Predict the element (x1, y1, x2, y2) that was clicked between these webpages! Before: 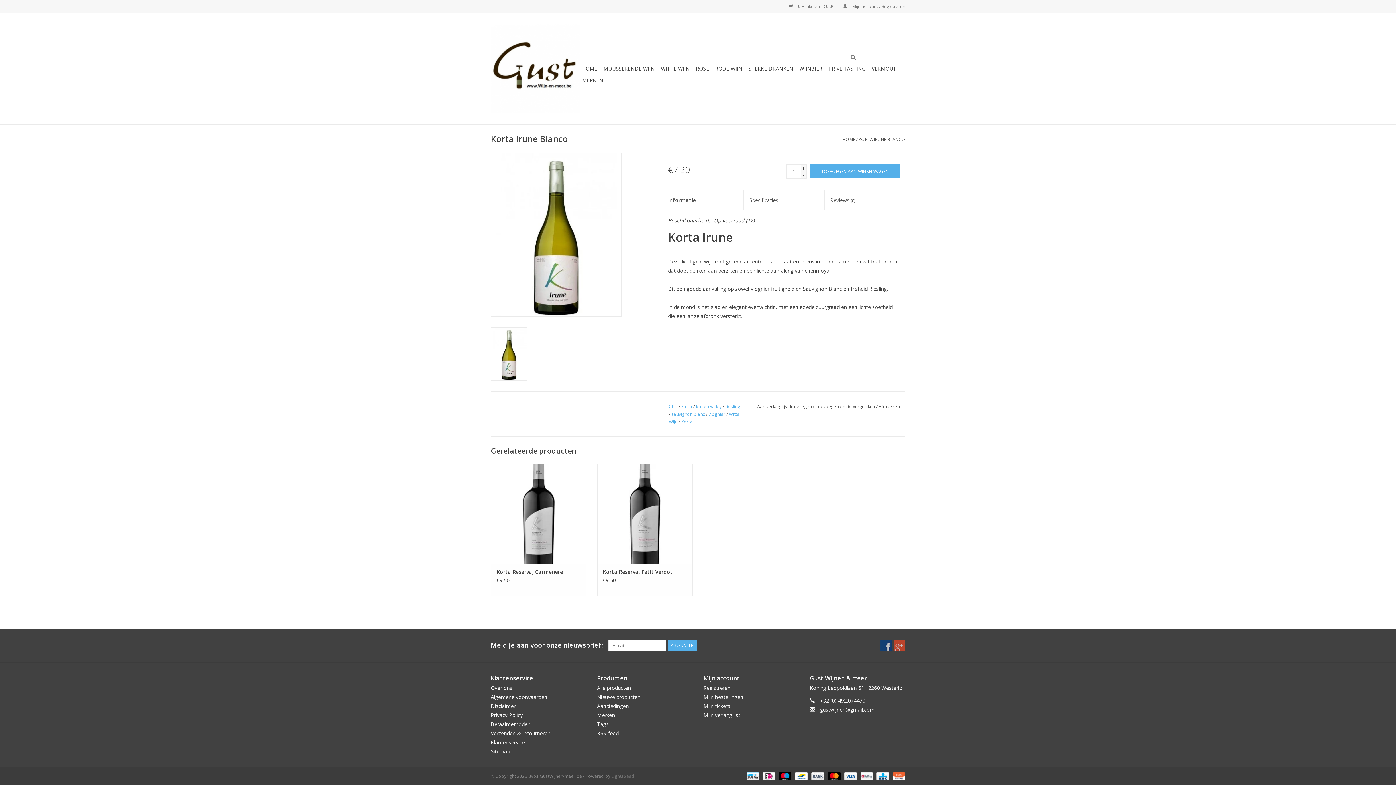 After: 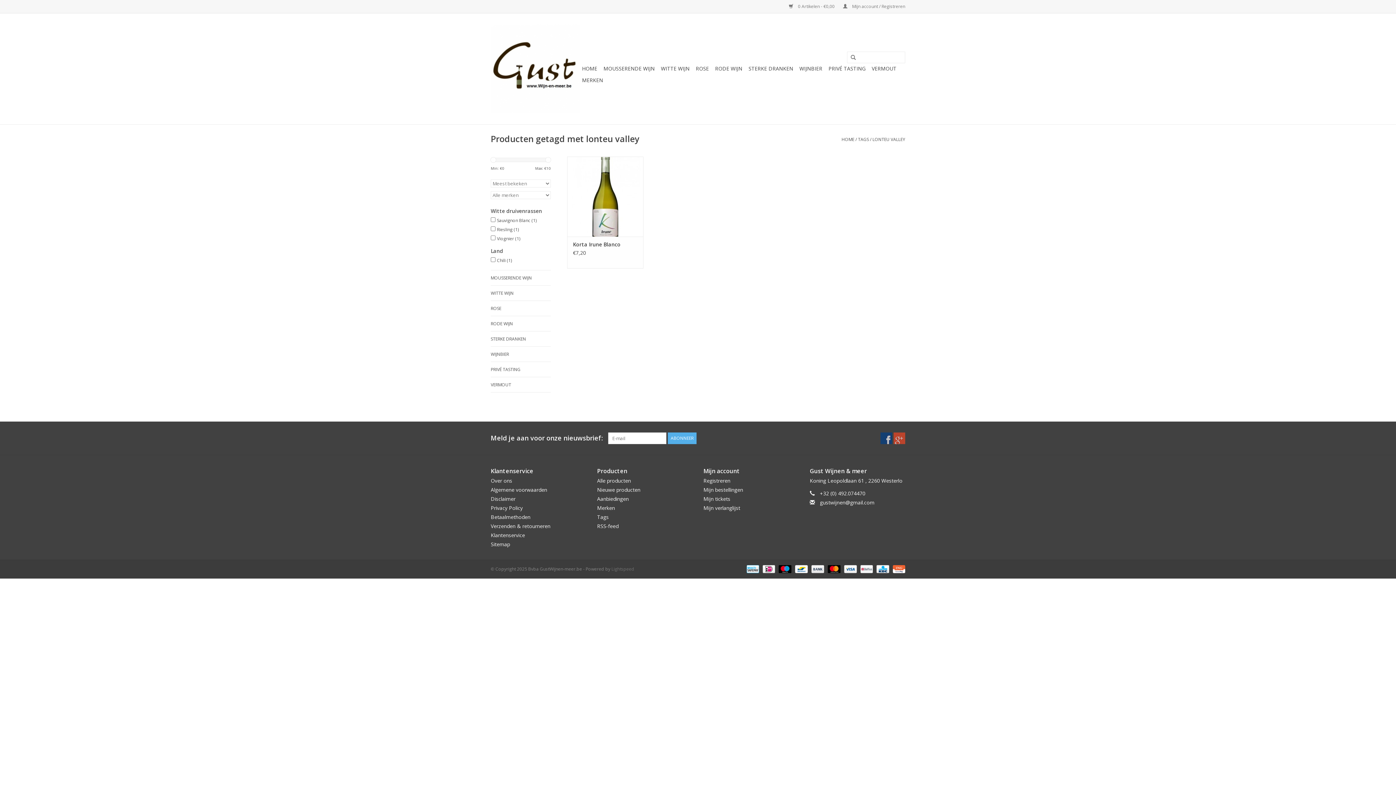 Action: label: lonteu valley bbox: (696, 403, 721, 409)